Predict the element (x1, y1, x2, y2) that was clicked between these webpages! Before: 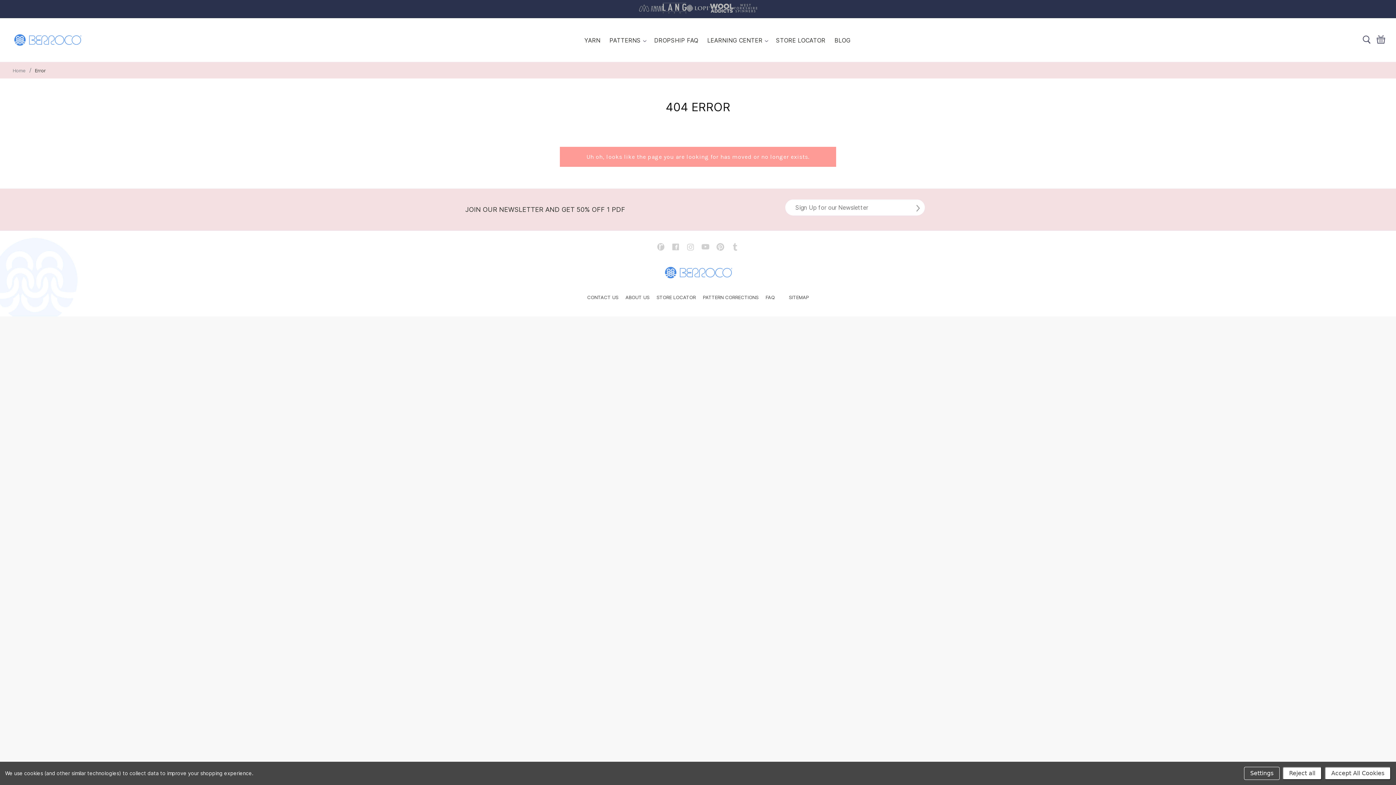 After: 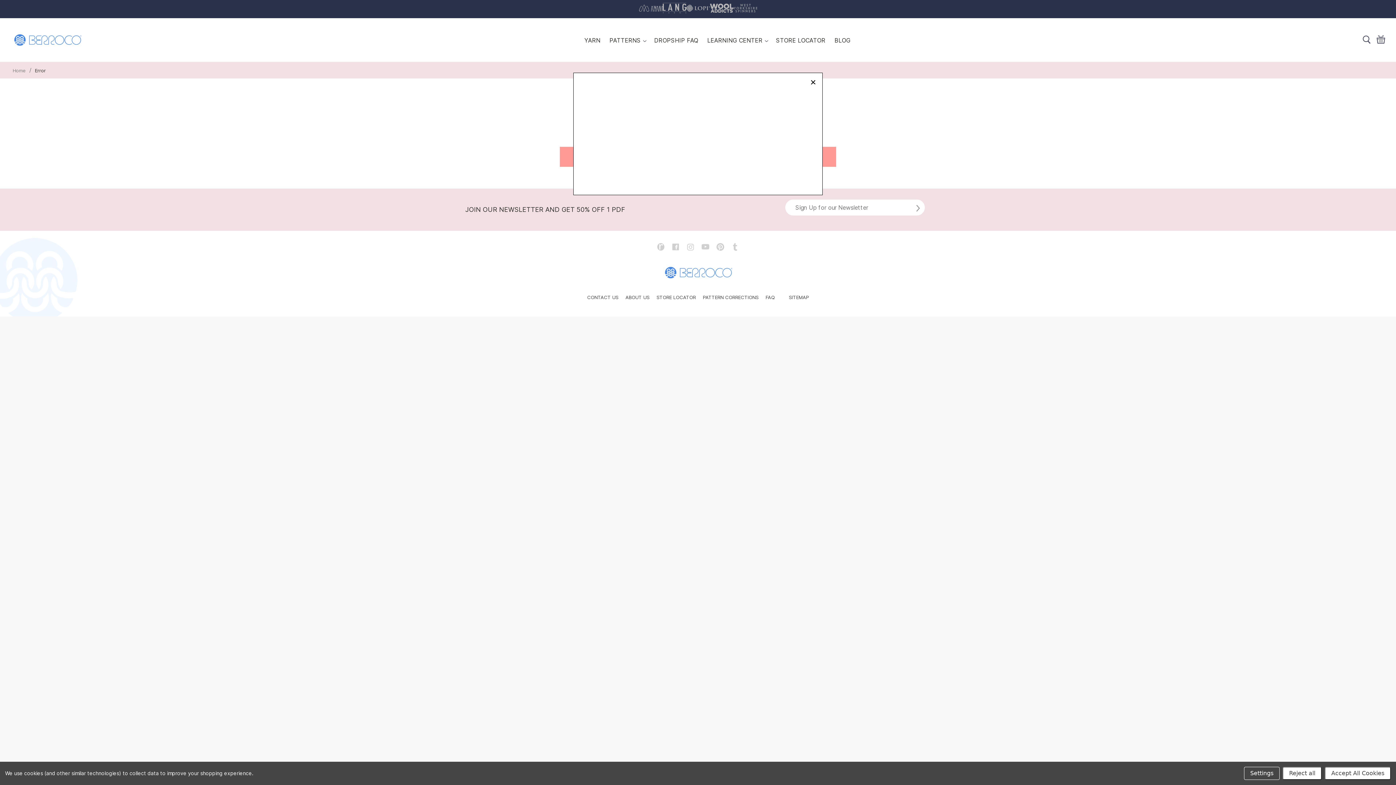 Action: bbox: (1377, 35, 1385, 43)